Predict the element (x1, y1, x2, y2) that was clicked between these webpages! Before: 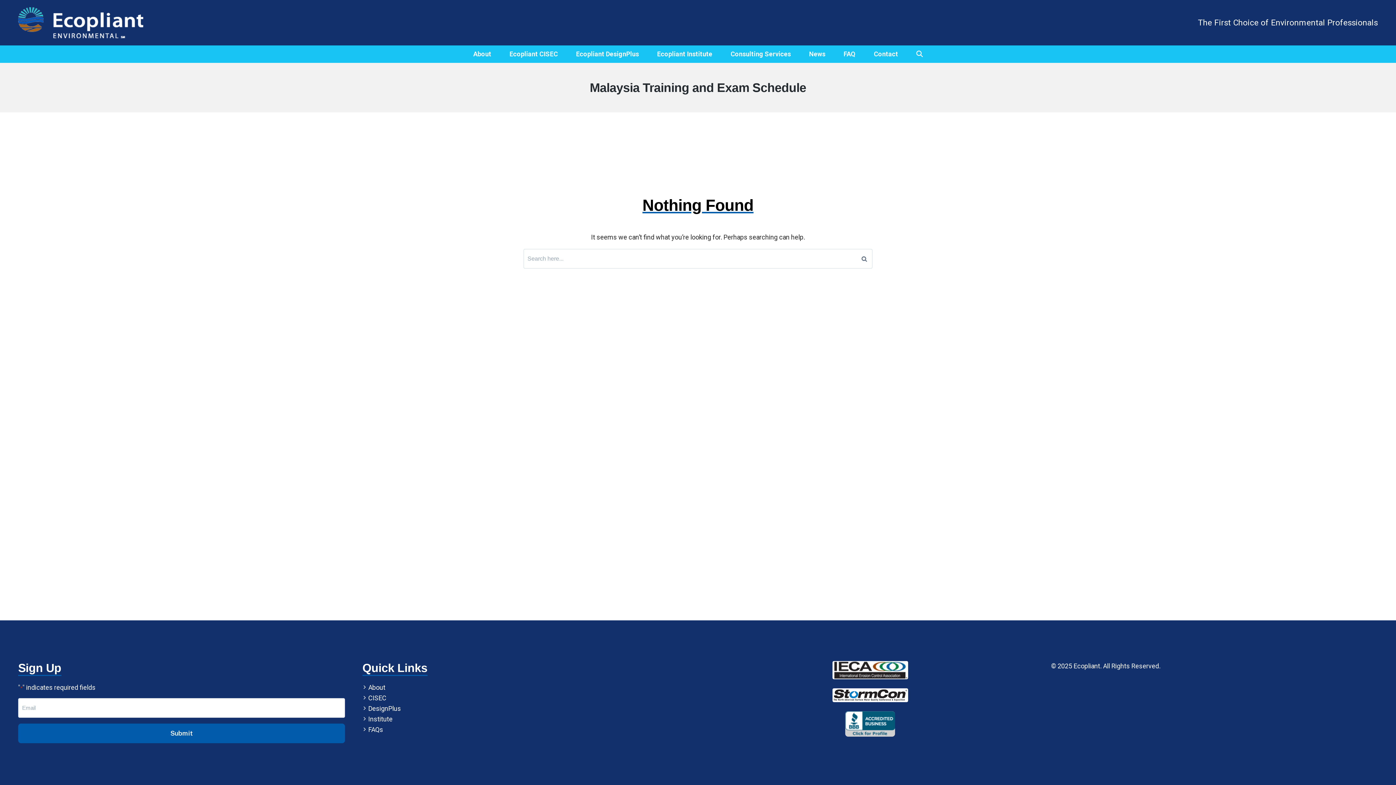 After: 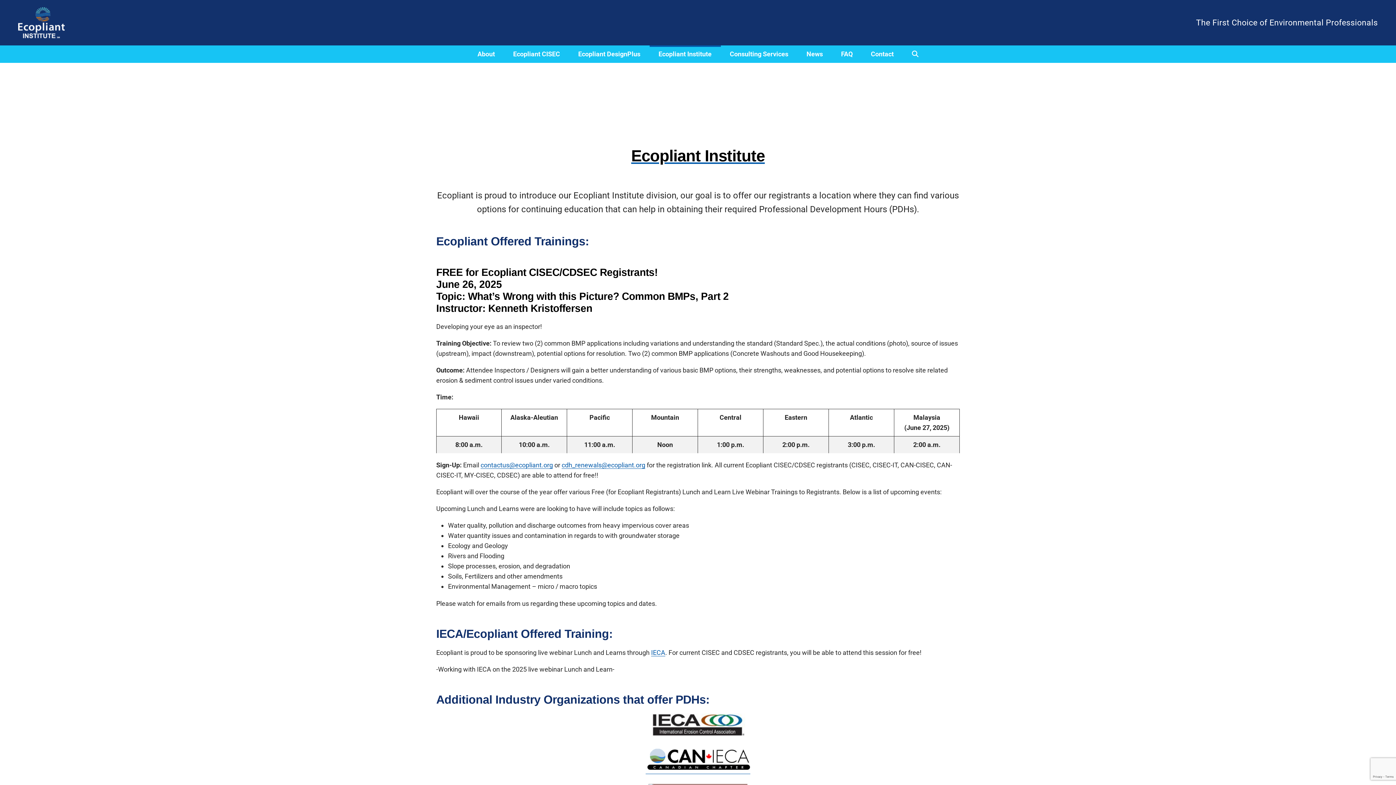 Action: label: Ecopliant Institute bbox: (653, 46, 716, 61)